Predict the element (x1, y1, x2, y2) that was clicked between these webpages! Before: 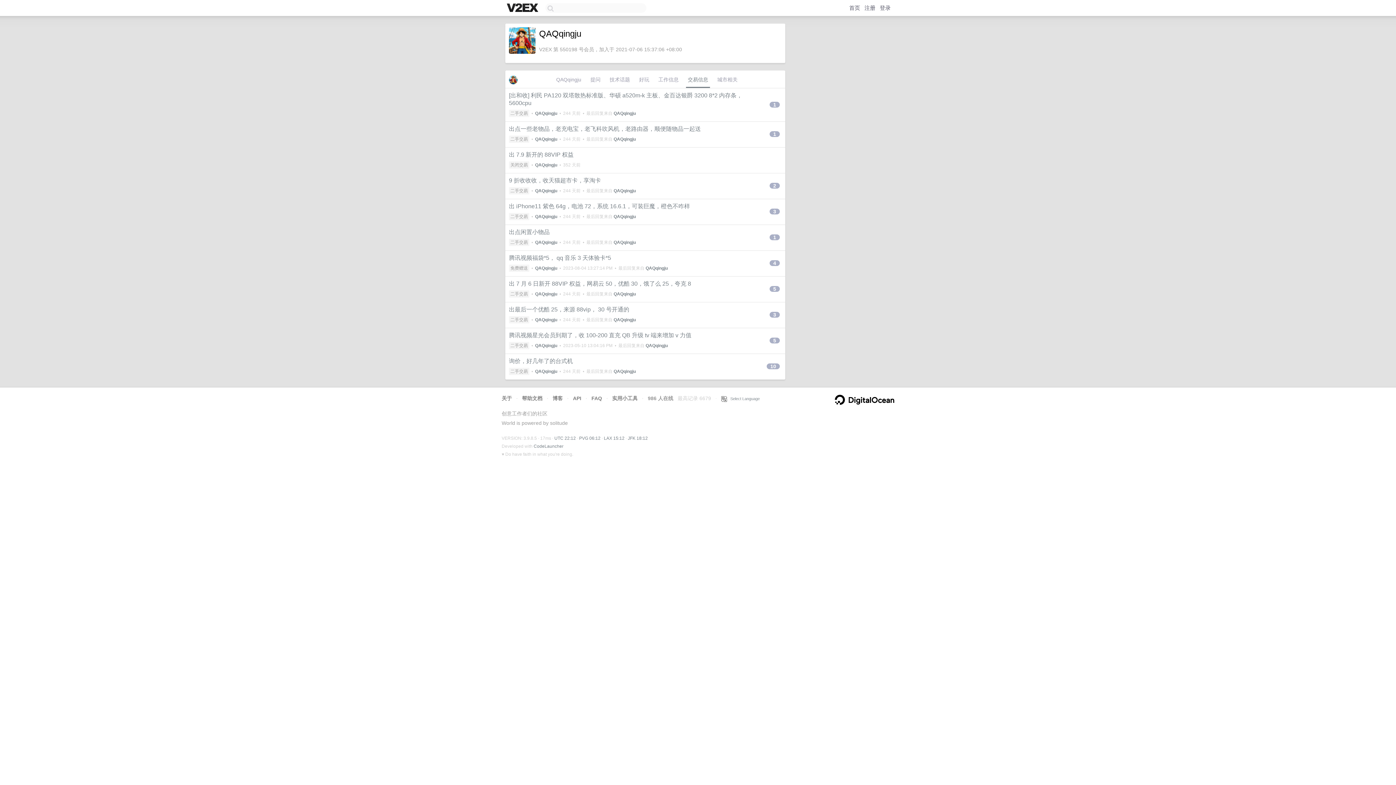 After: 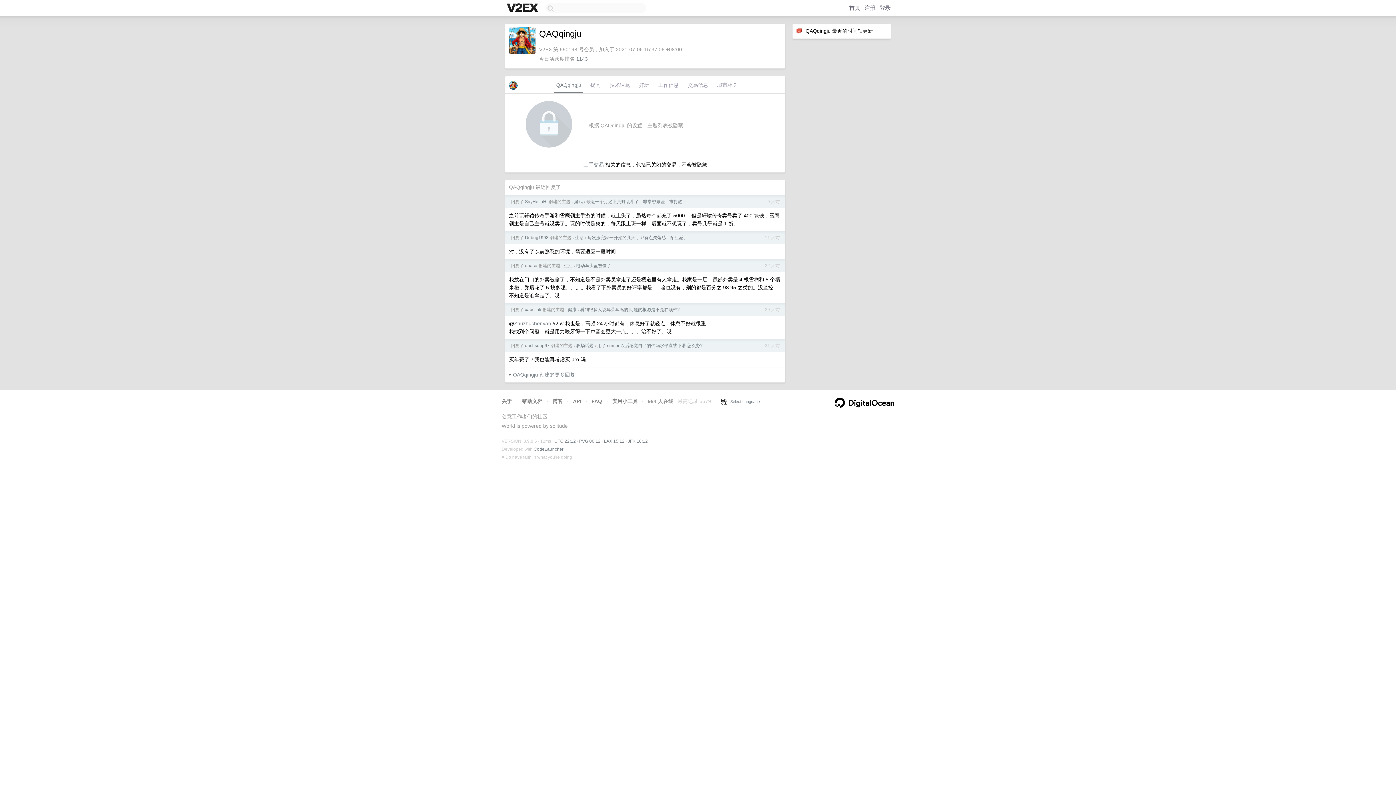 Action: bbox: (535, 214, 557, 219) label: QAQqingju